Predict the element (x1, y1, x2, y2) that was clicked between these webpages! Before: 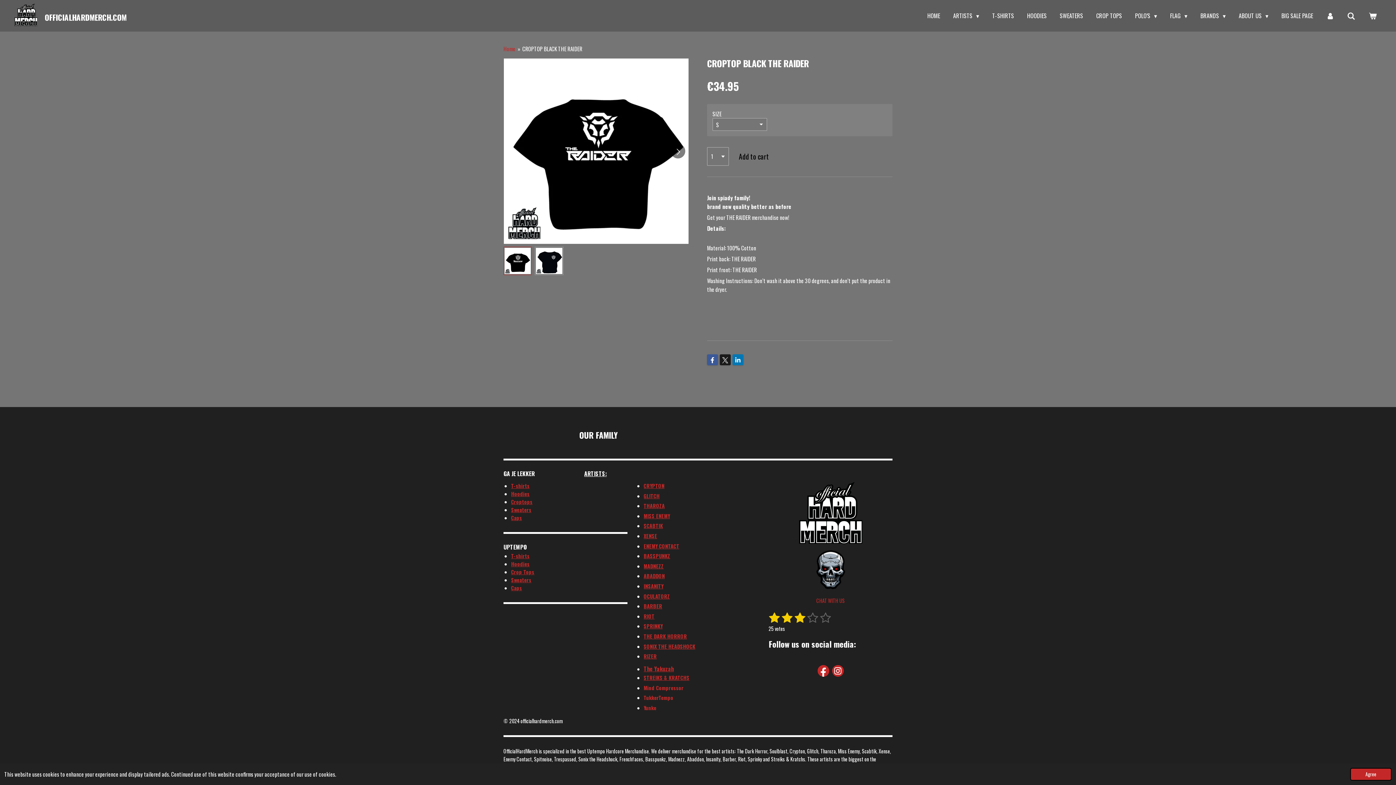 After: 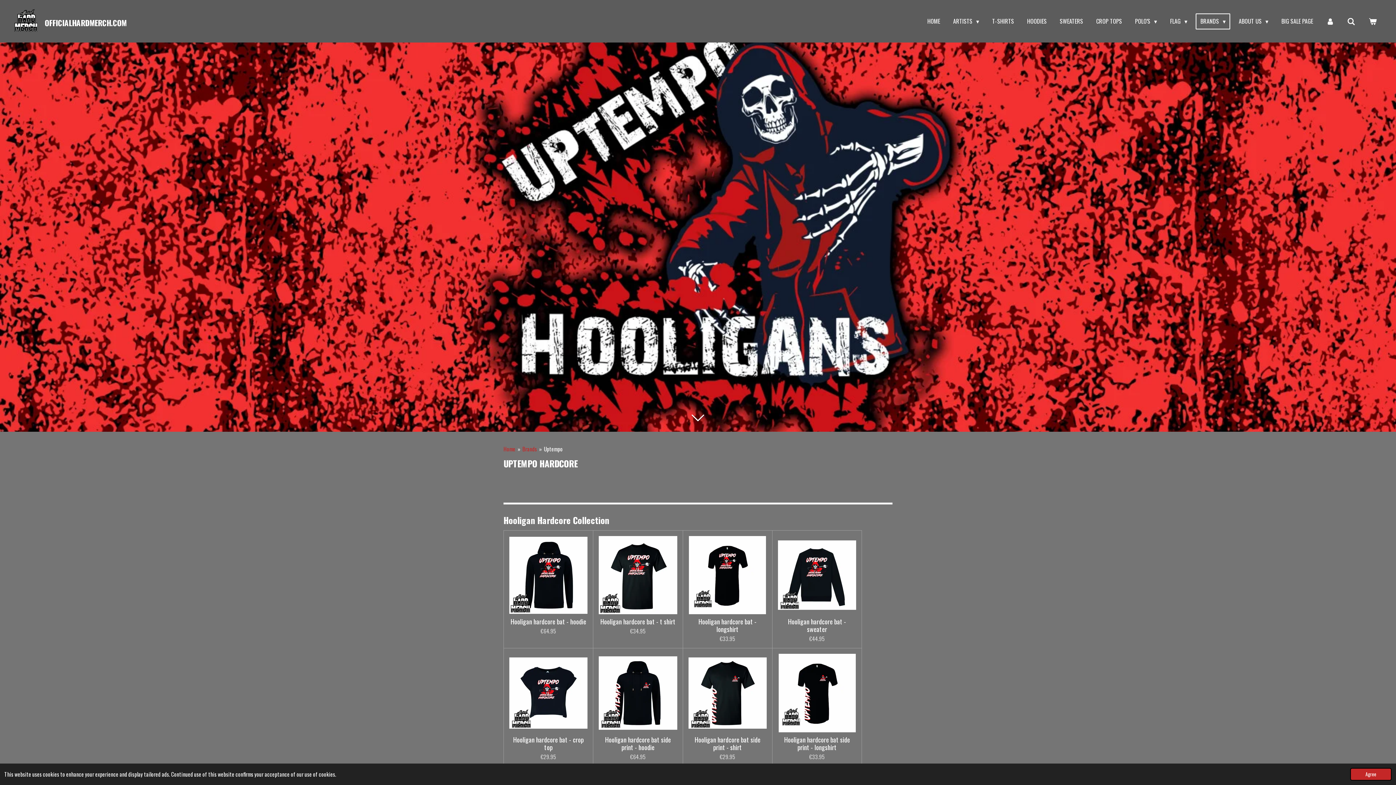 Action: bbox: (511, 568, 534, 575) label: Crop Tops